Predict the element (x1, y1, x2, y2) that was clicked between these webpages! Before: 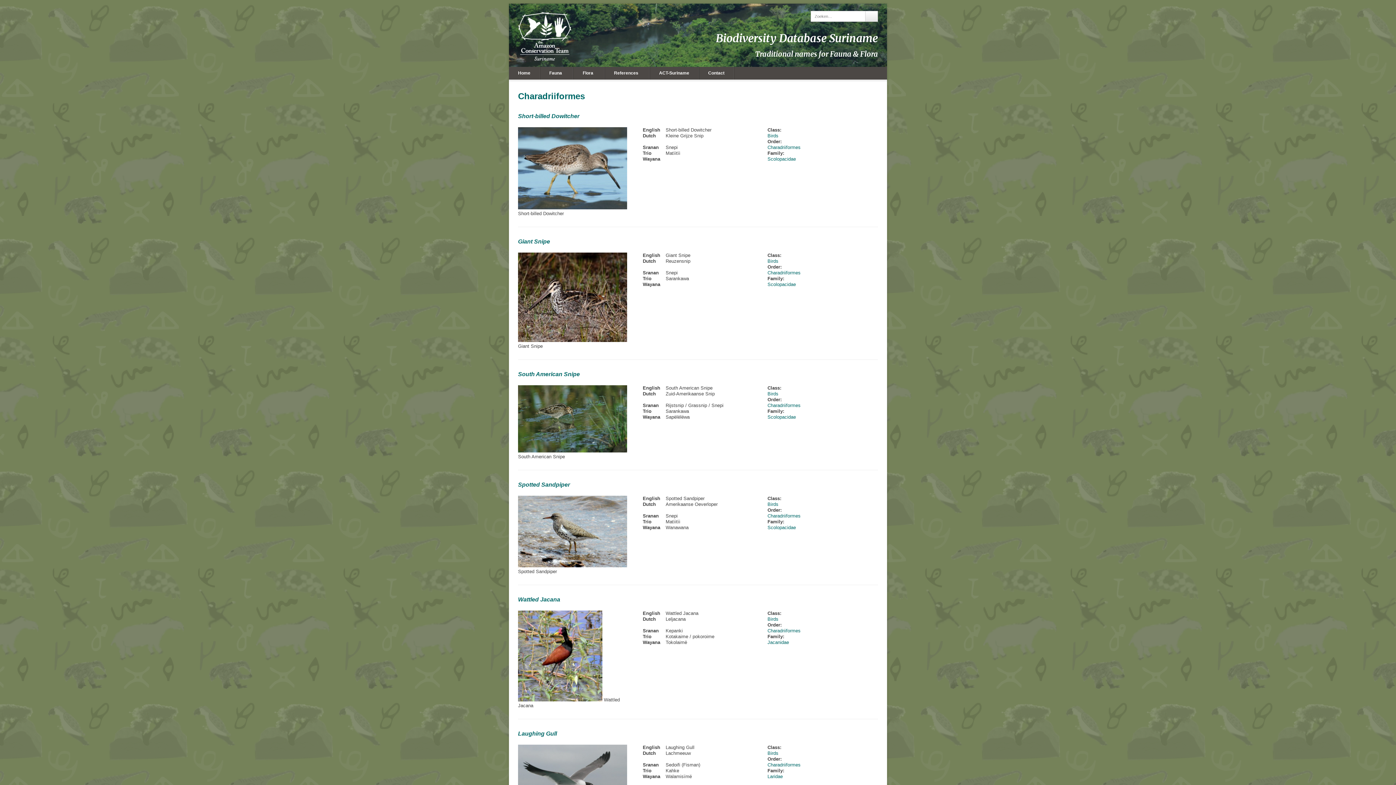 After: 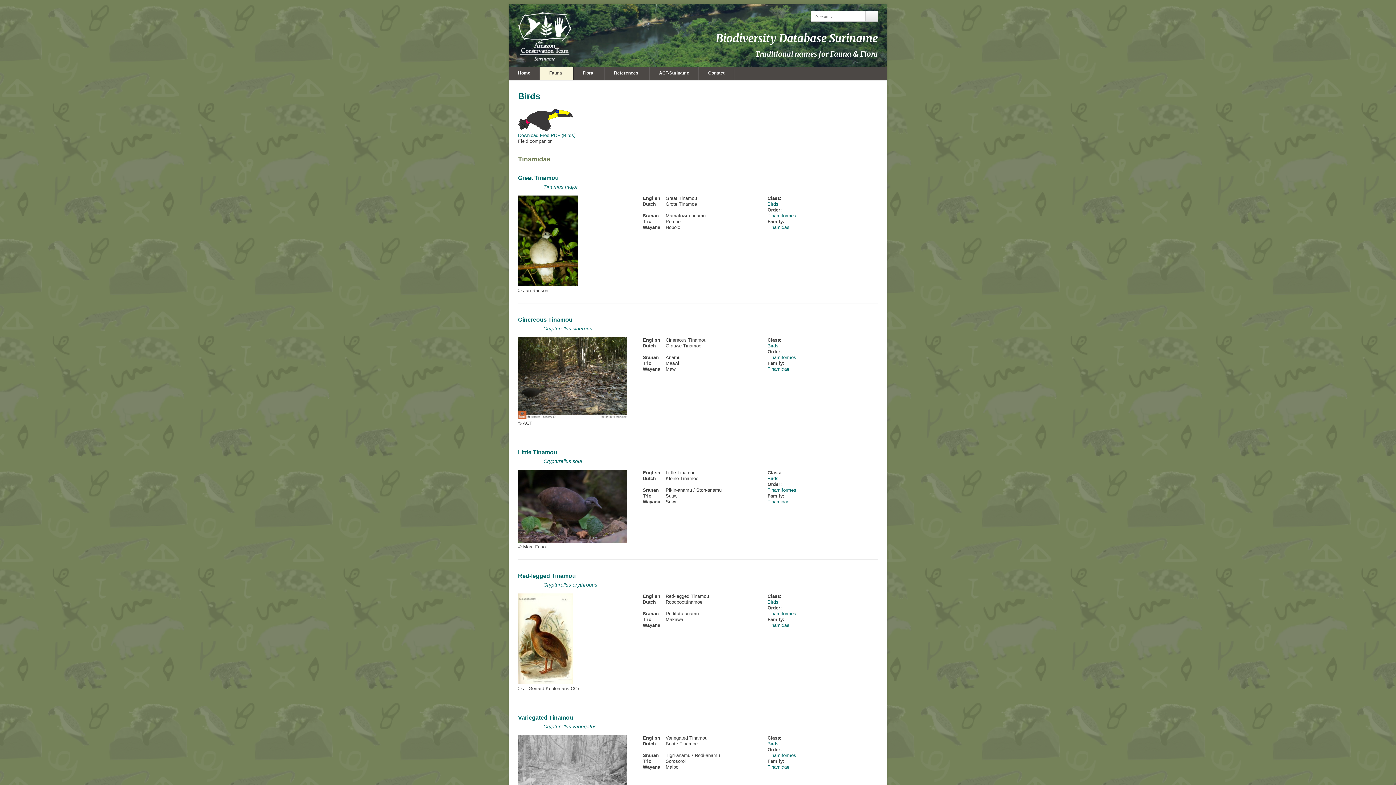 Action: bbox: (767, 391, 778, 396) label: Birds